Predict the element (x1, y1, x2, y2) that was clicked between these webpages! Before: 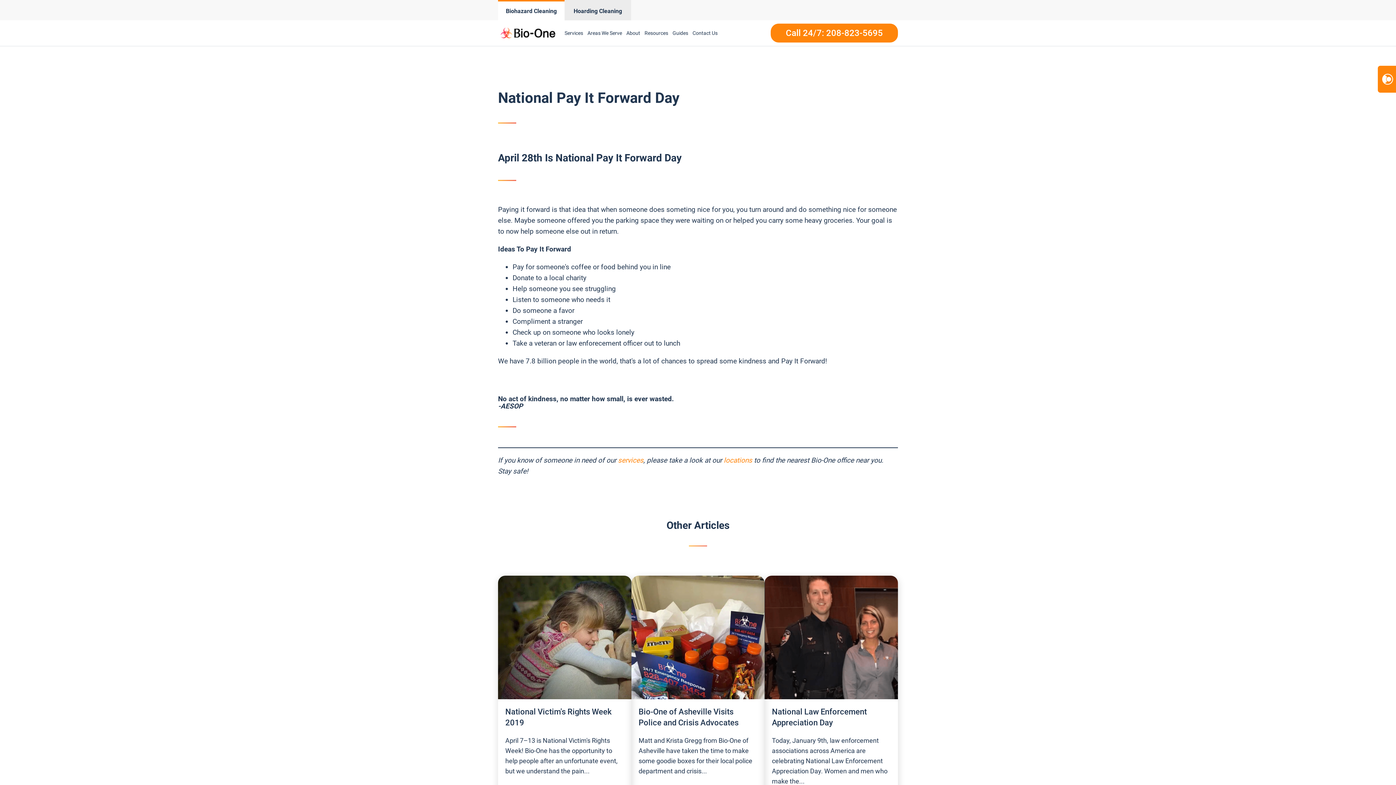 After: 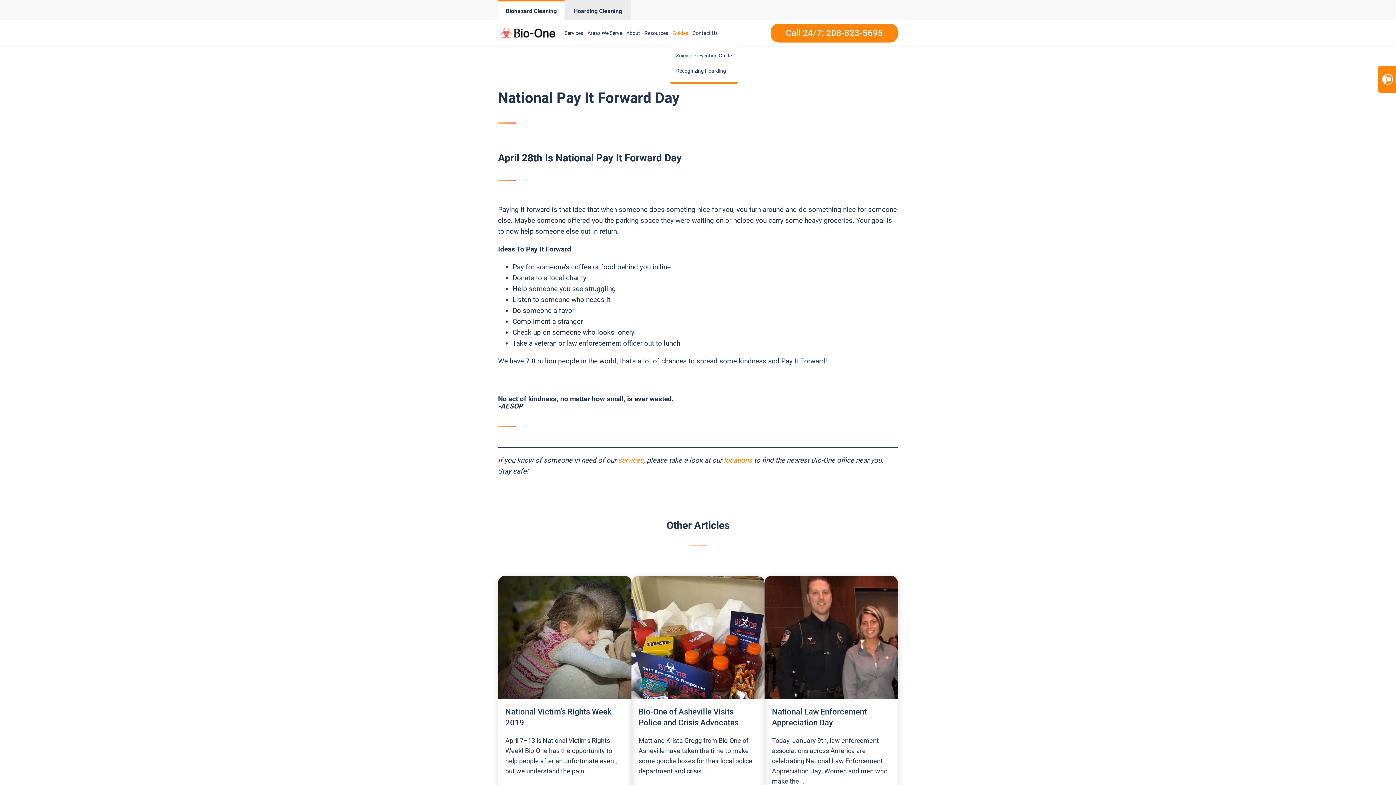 Action: bbox: (670, 21, 690, 44) label: Guides